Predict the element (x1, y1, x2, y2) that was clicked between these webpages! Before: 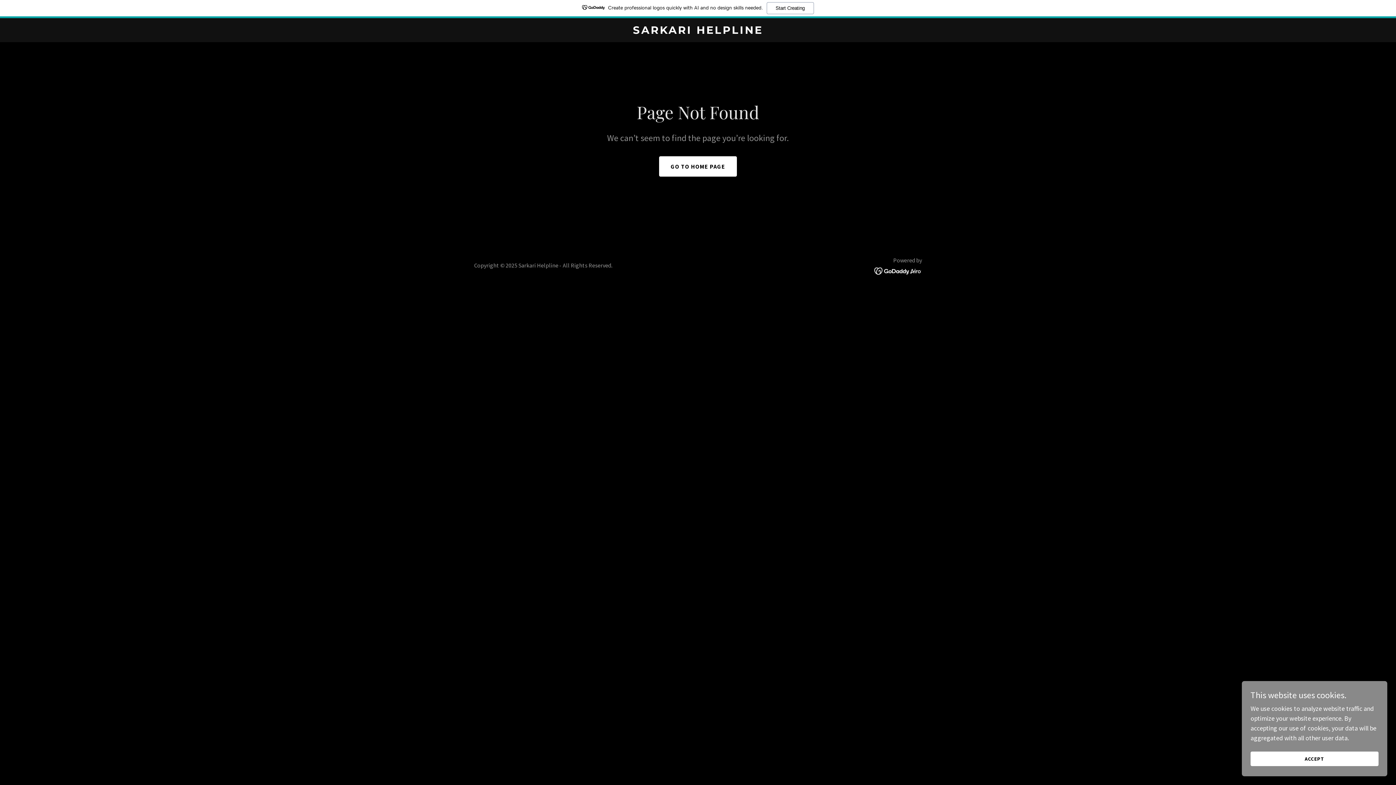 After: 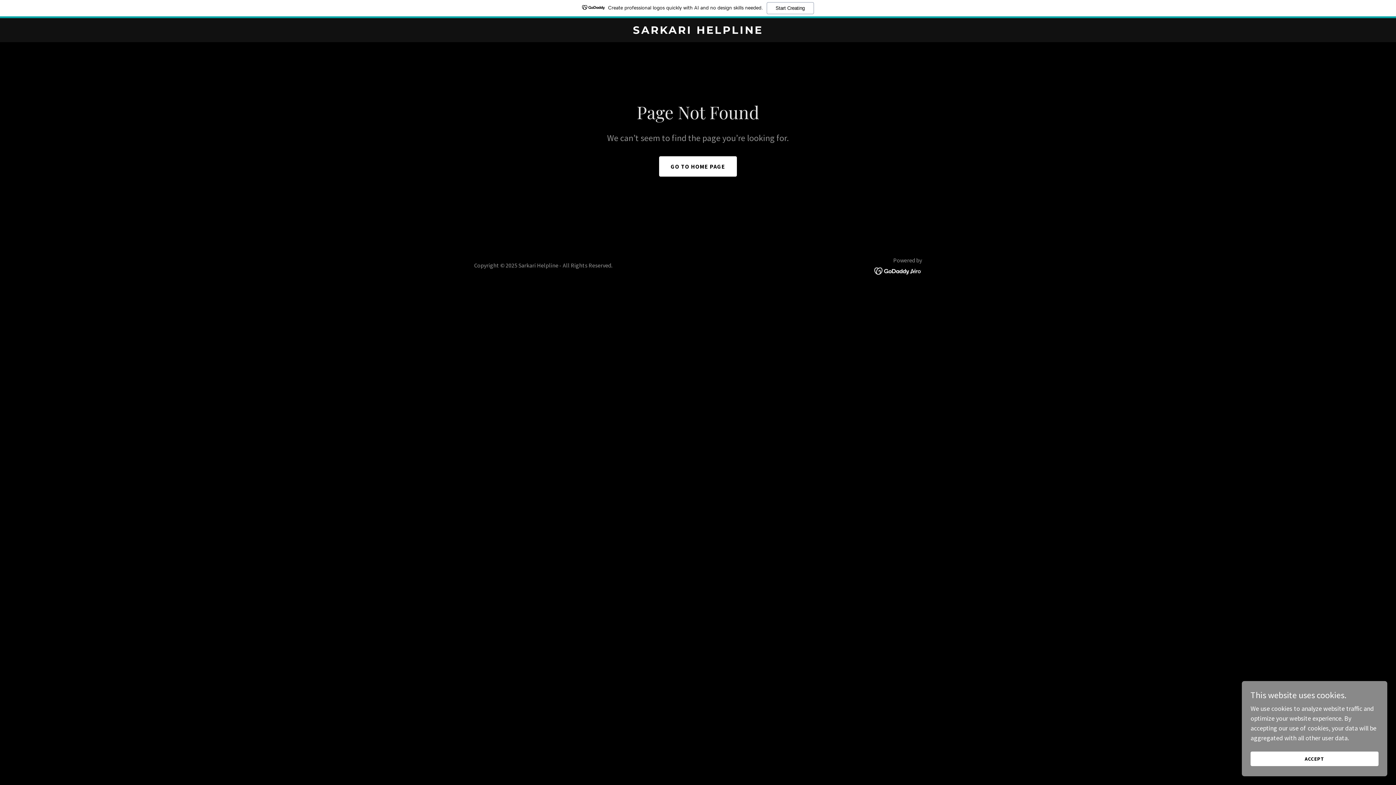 Action: bbox: (0, 0, 1396, 18) label: Create professional logos quickly with AI and no design skills needed.
Start Creating